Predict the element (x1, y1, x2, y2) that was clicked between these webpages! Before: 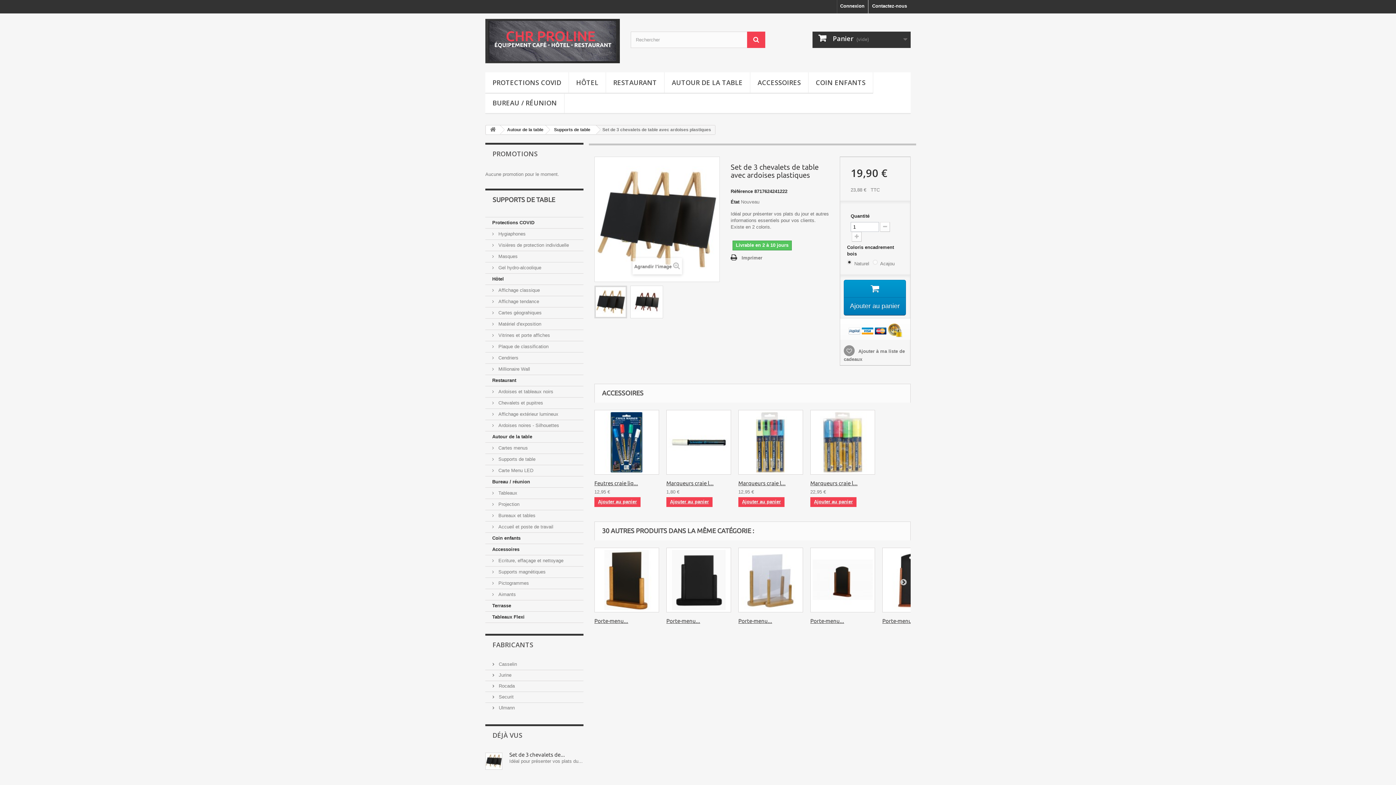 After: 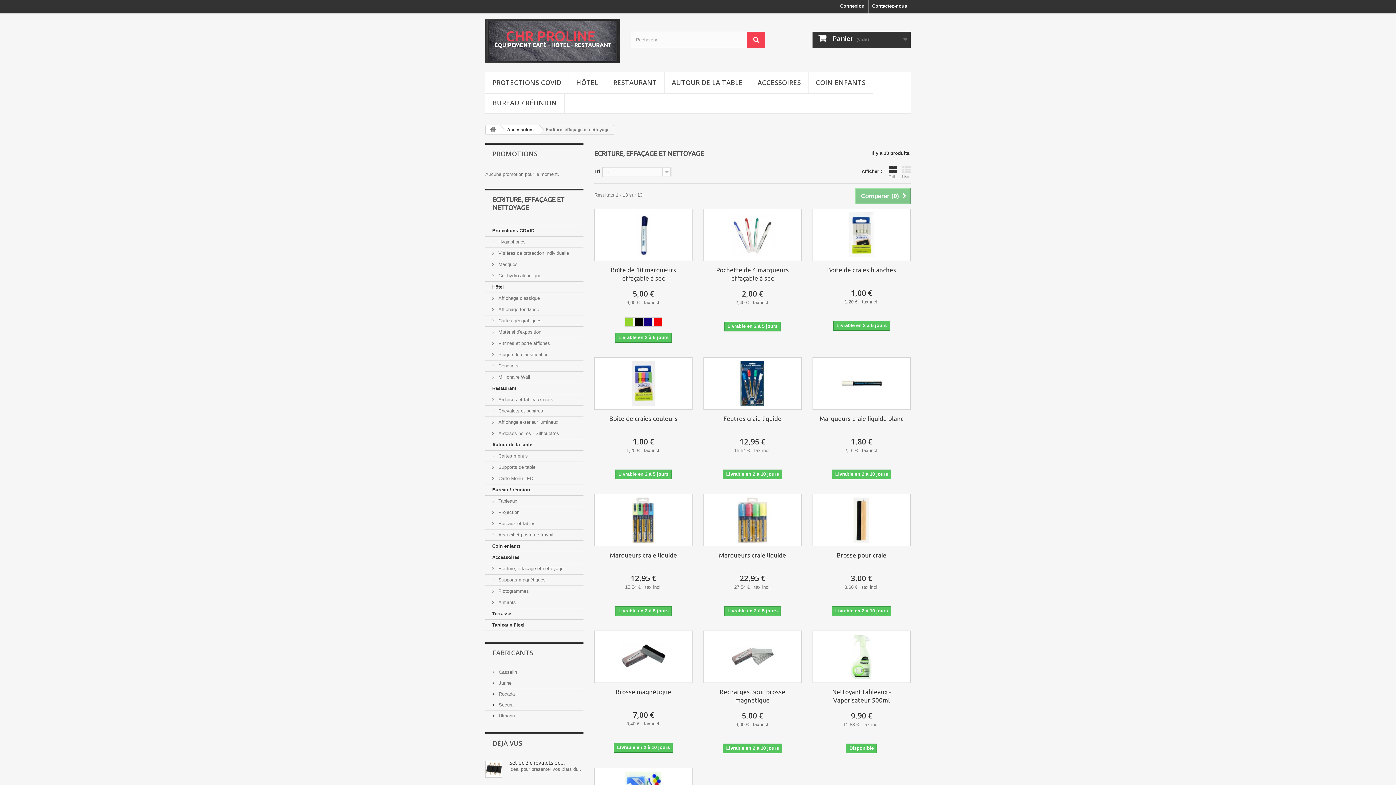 Action: bbox: (485, 555, 583, 566) label:  Ecriture, effaçage et nettoyage